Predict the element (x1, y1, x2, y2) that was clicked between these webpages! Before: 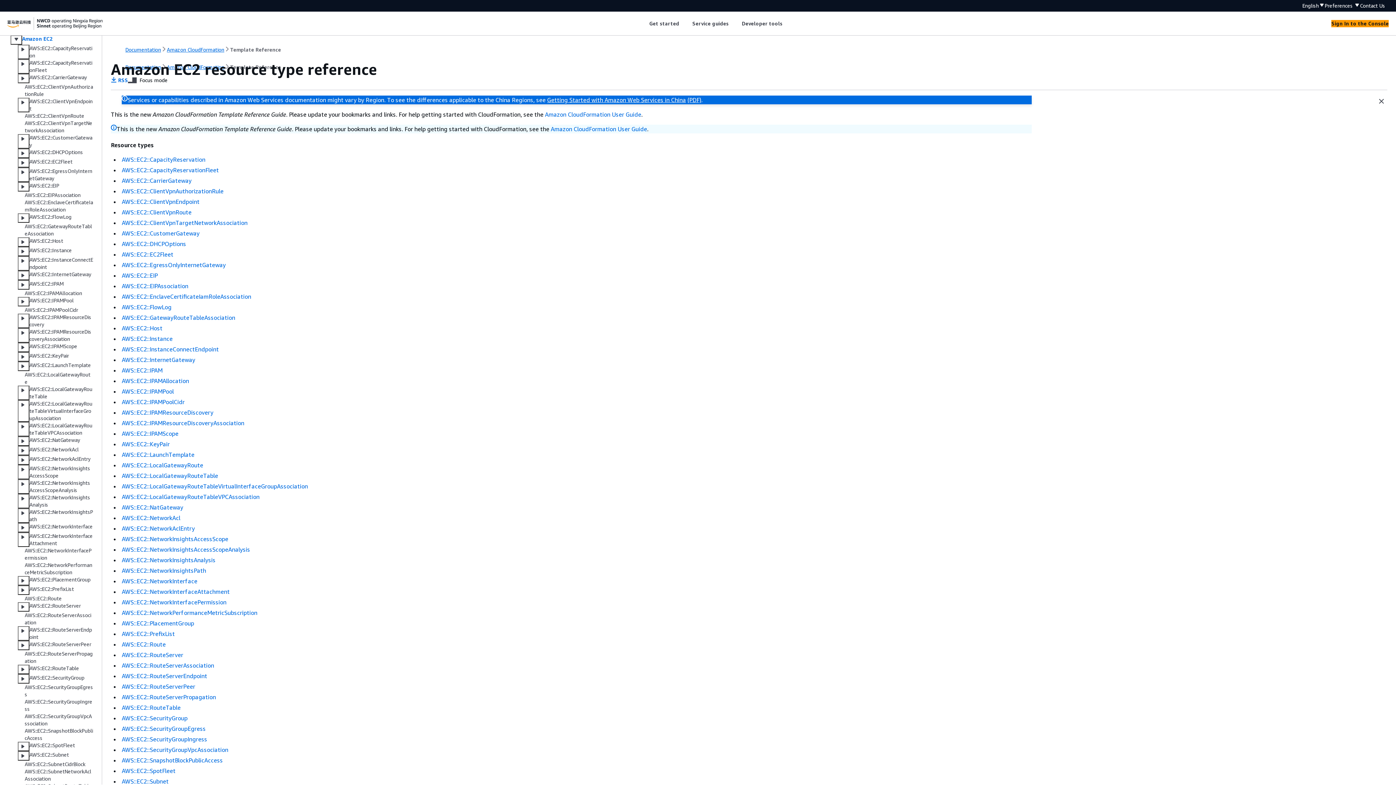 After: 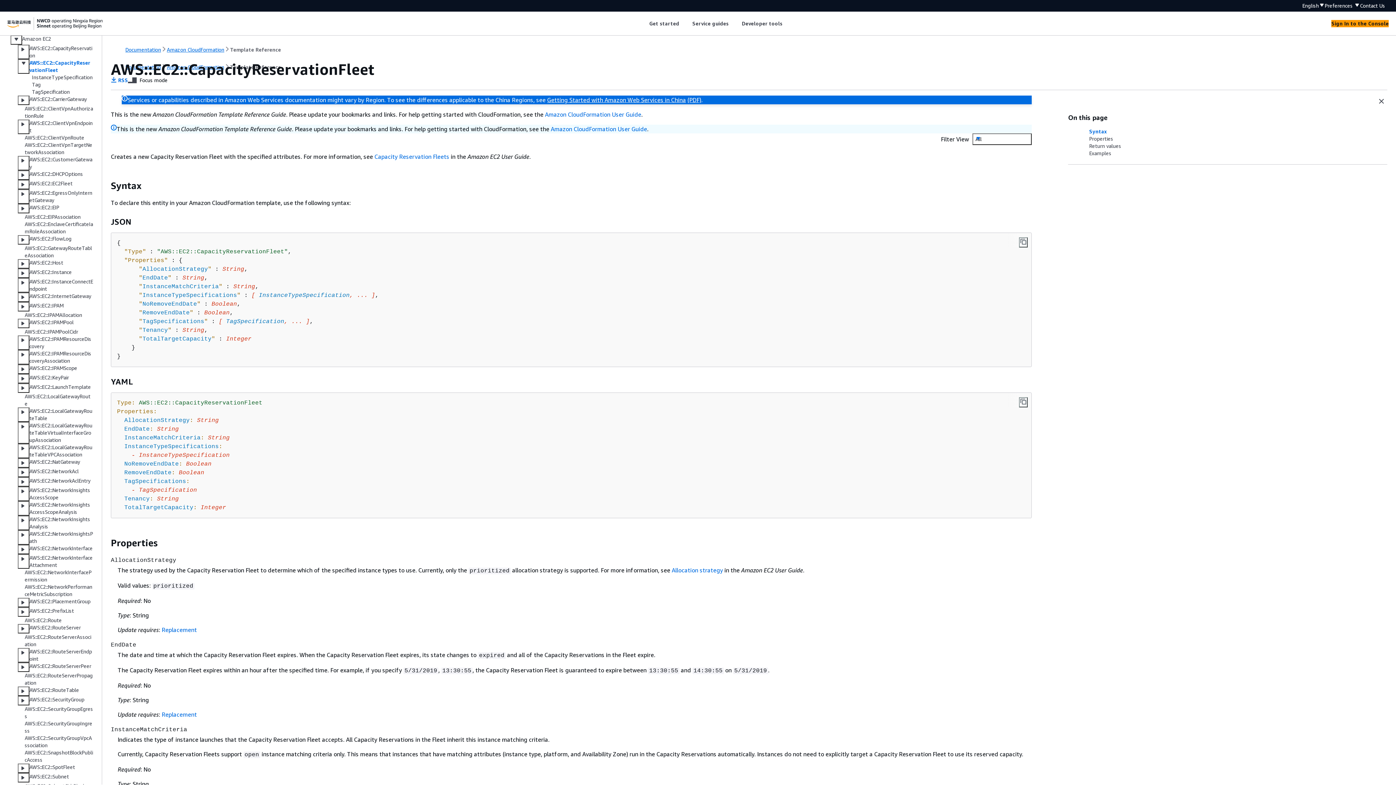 Action: bbox: (121, 166, 218, 173) label: AWS::EC2::CapacityReservationFleet